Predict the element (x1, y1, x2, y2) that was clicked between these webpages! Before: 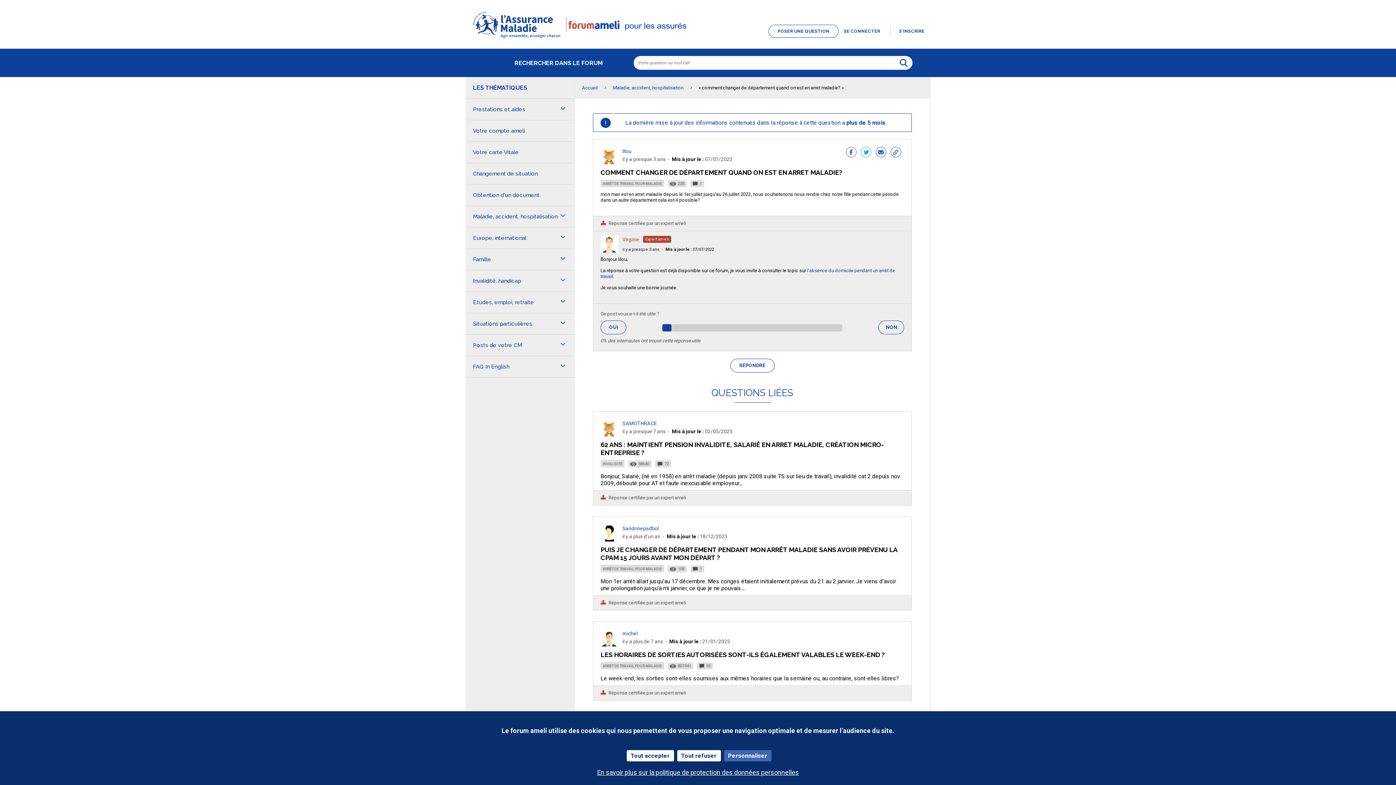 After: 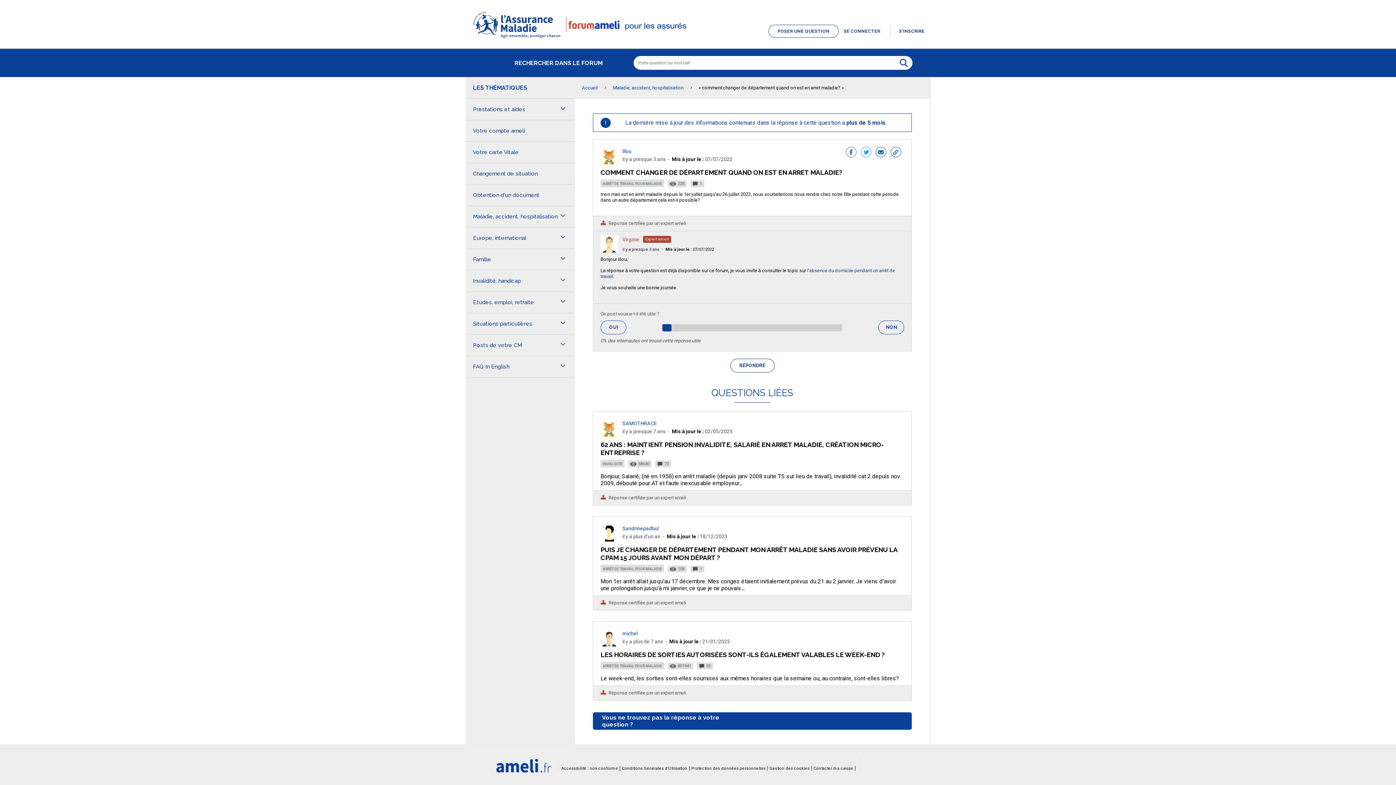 Action: bbox: (677, 750, 720, 761) label: Tout refuser